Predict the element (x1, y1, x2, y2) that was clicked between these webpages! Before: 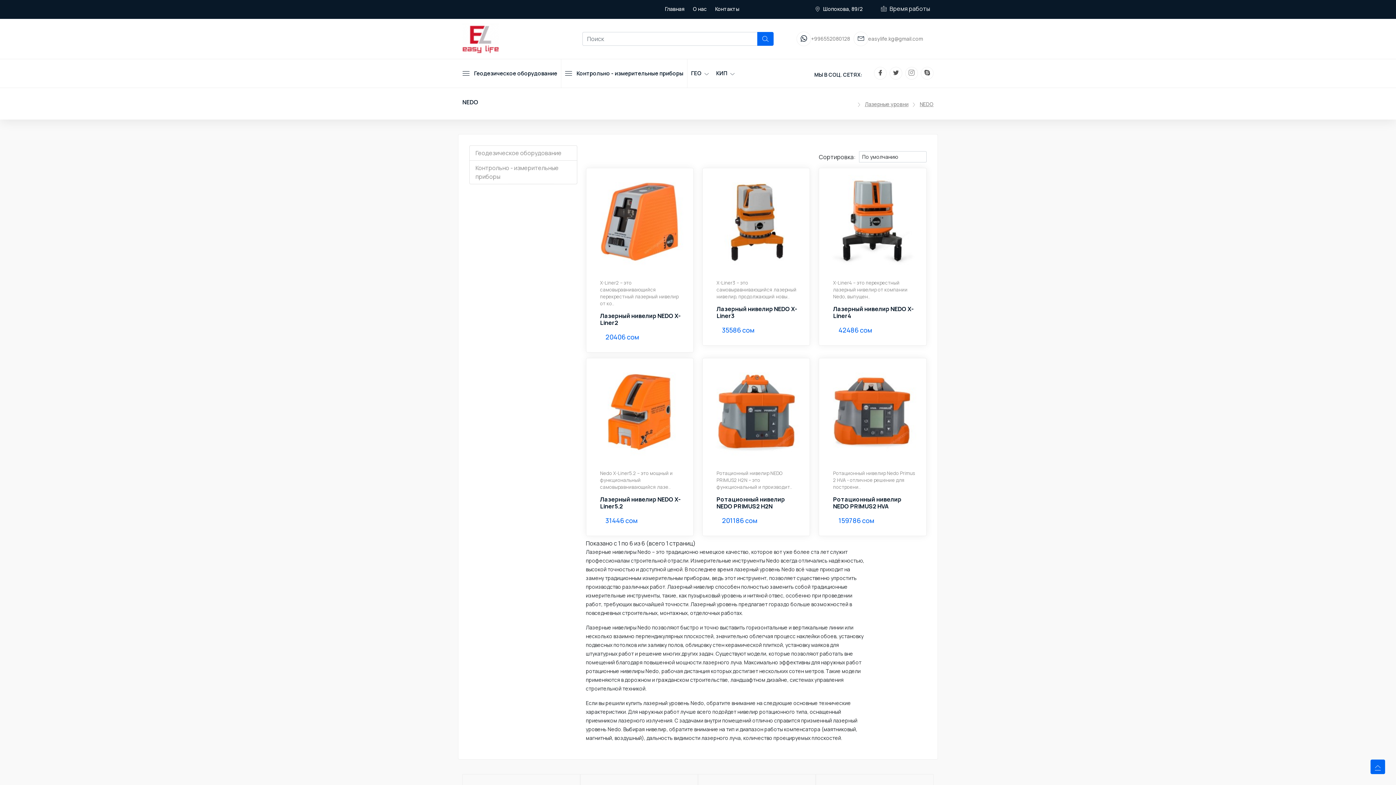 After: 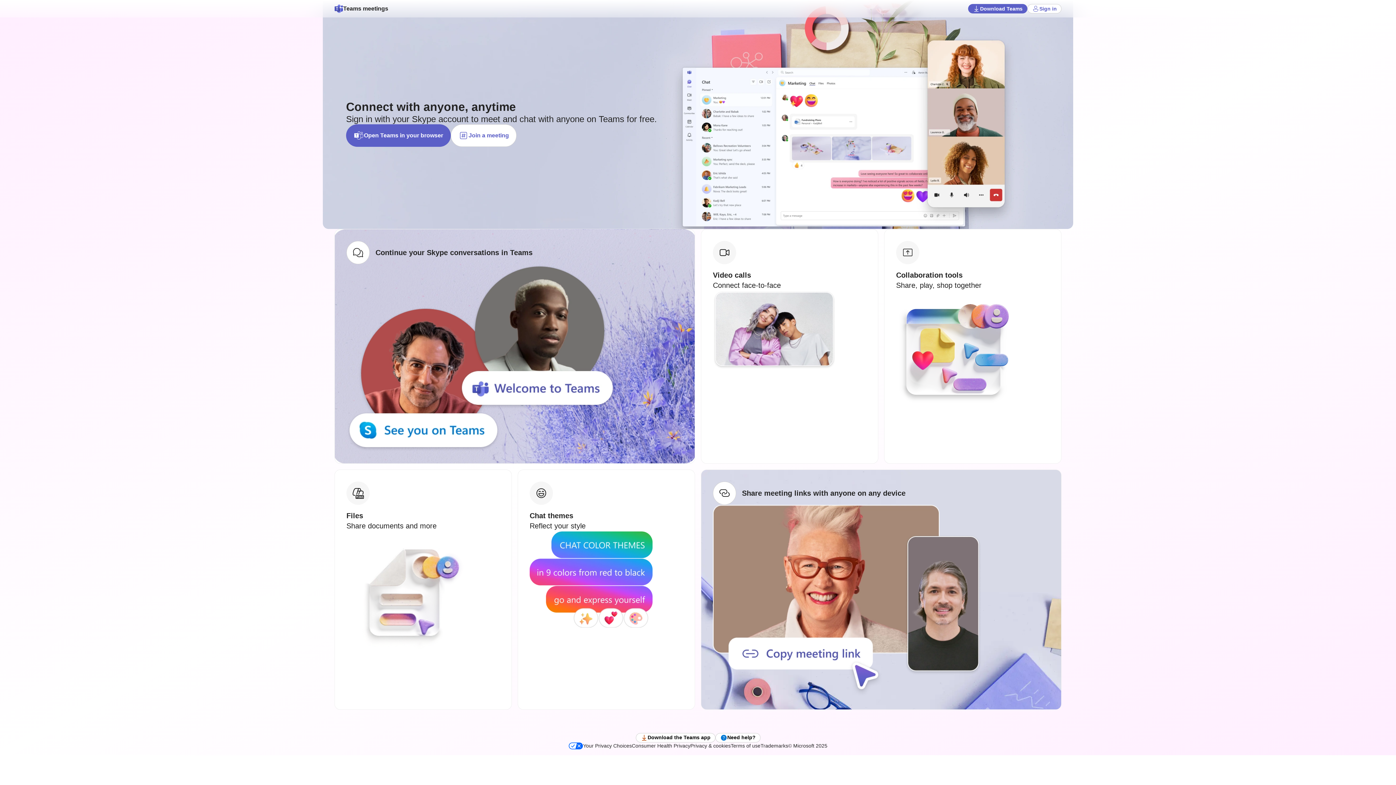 Action: bbox: (921, 66, 933, 79)